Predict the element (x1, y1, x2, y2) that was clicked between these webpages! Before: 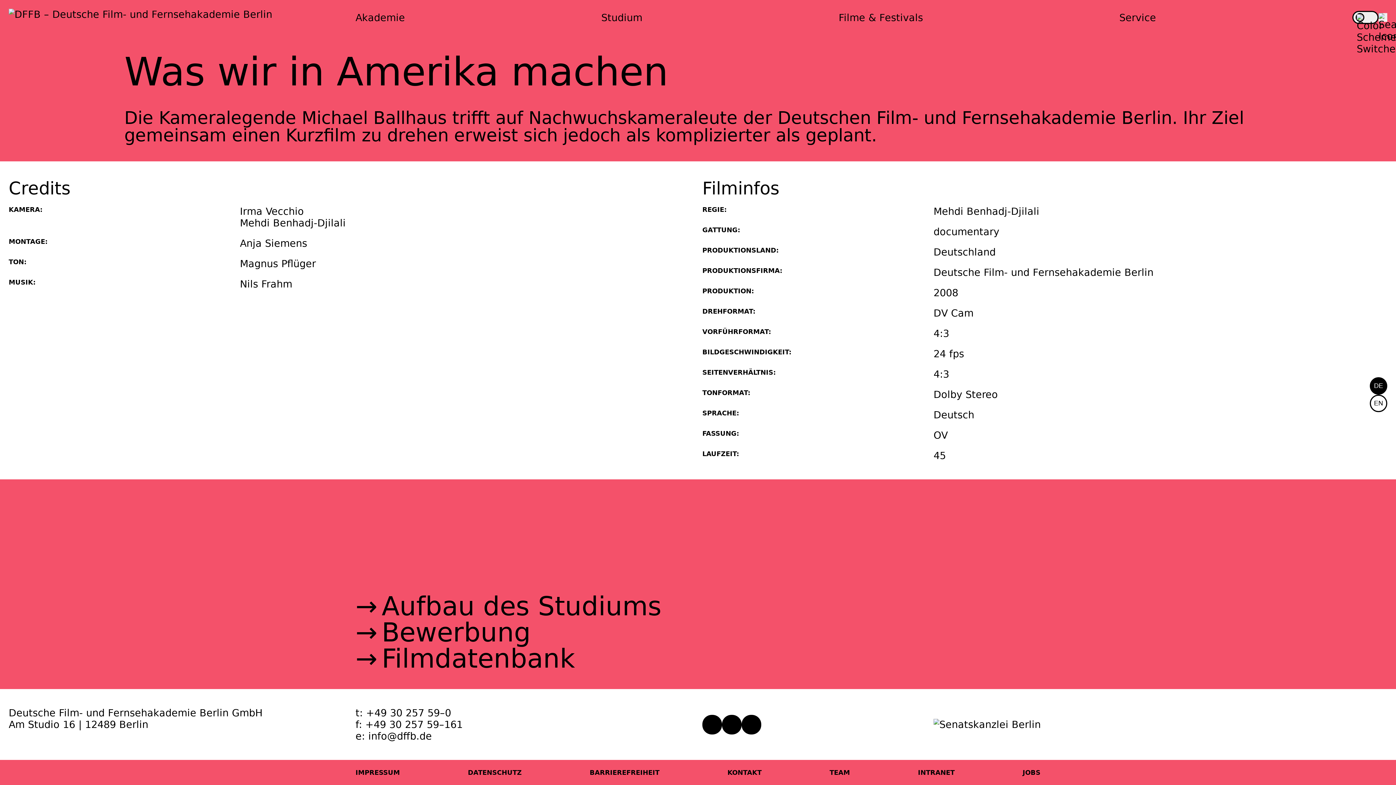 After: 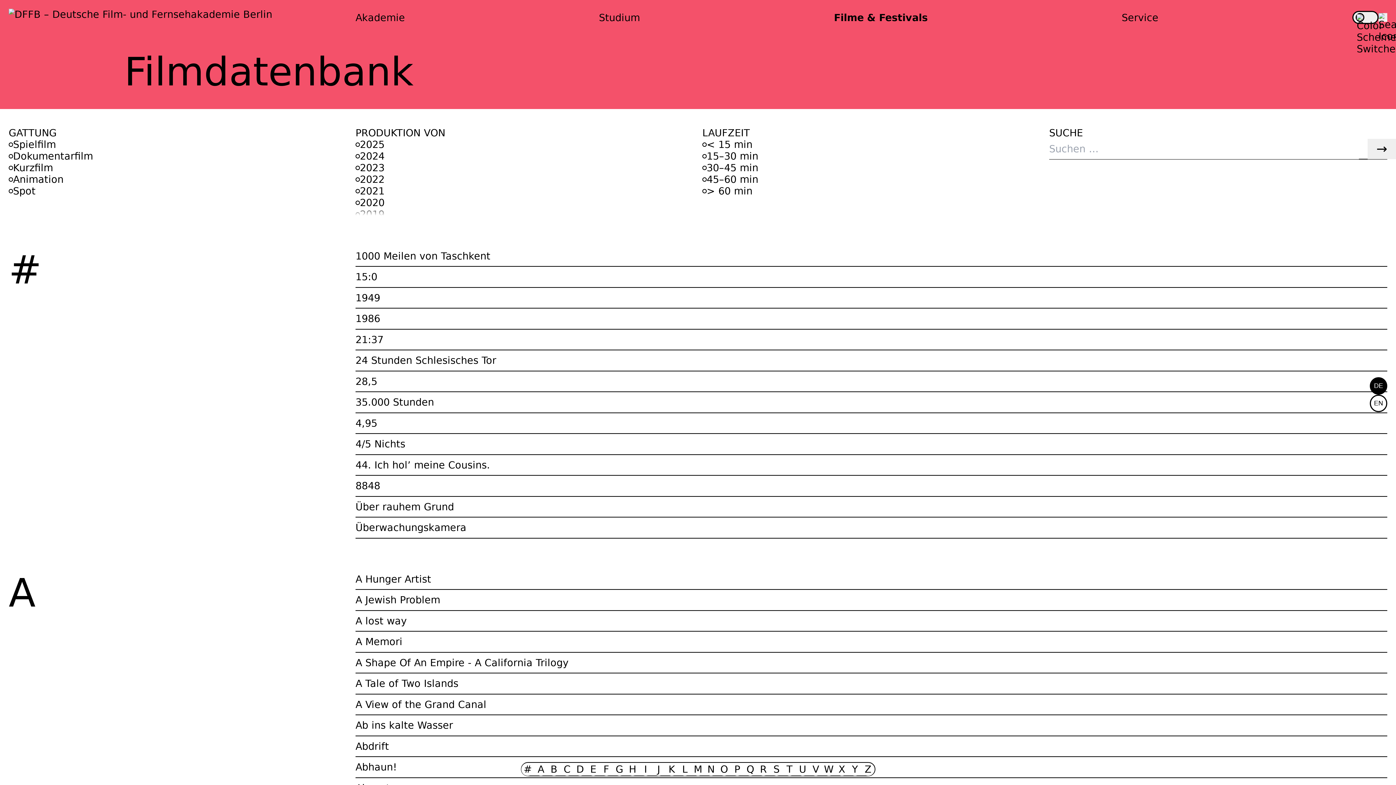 Action: label: Film­da­ten­bank bbox: (355, 645, 575, 672)